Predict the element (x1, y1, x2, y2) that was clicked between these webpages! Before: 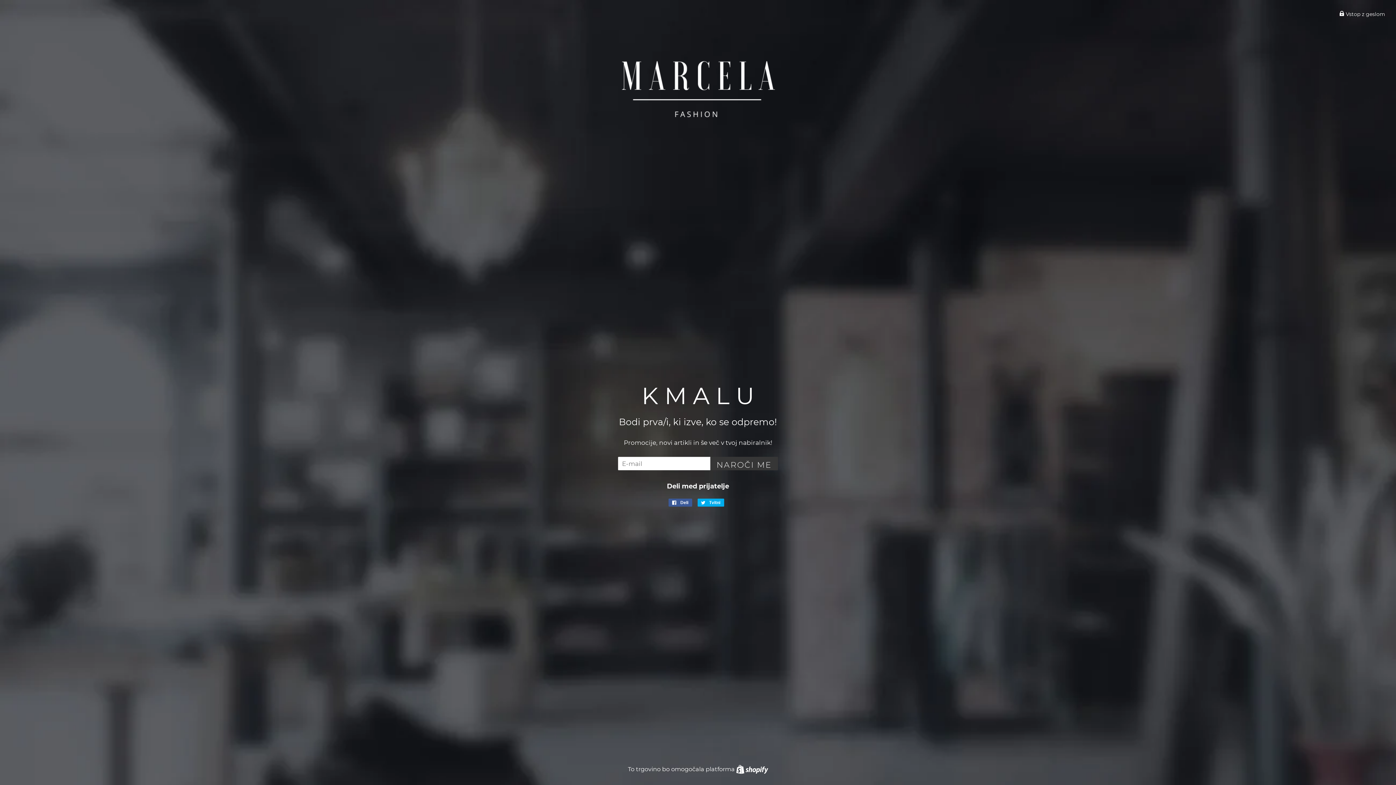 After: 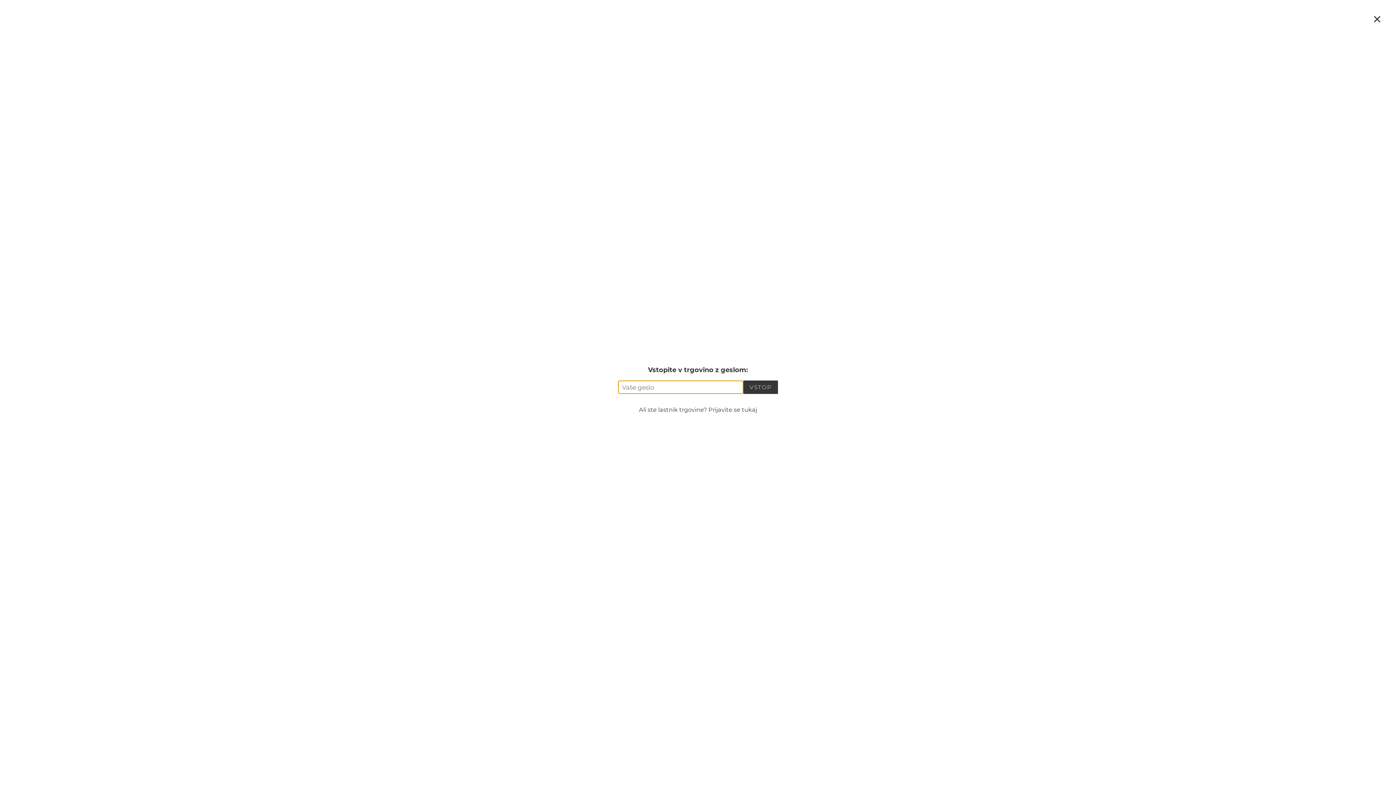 Action: label:  Vstop z geslom bbox: (1339, 10, 1385, 17)